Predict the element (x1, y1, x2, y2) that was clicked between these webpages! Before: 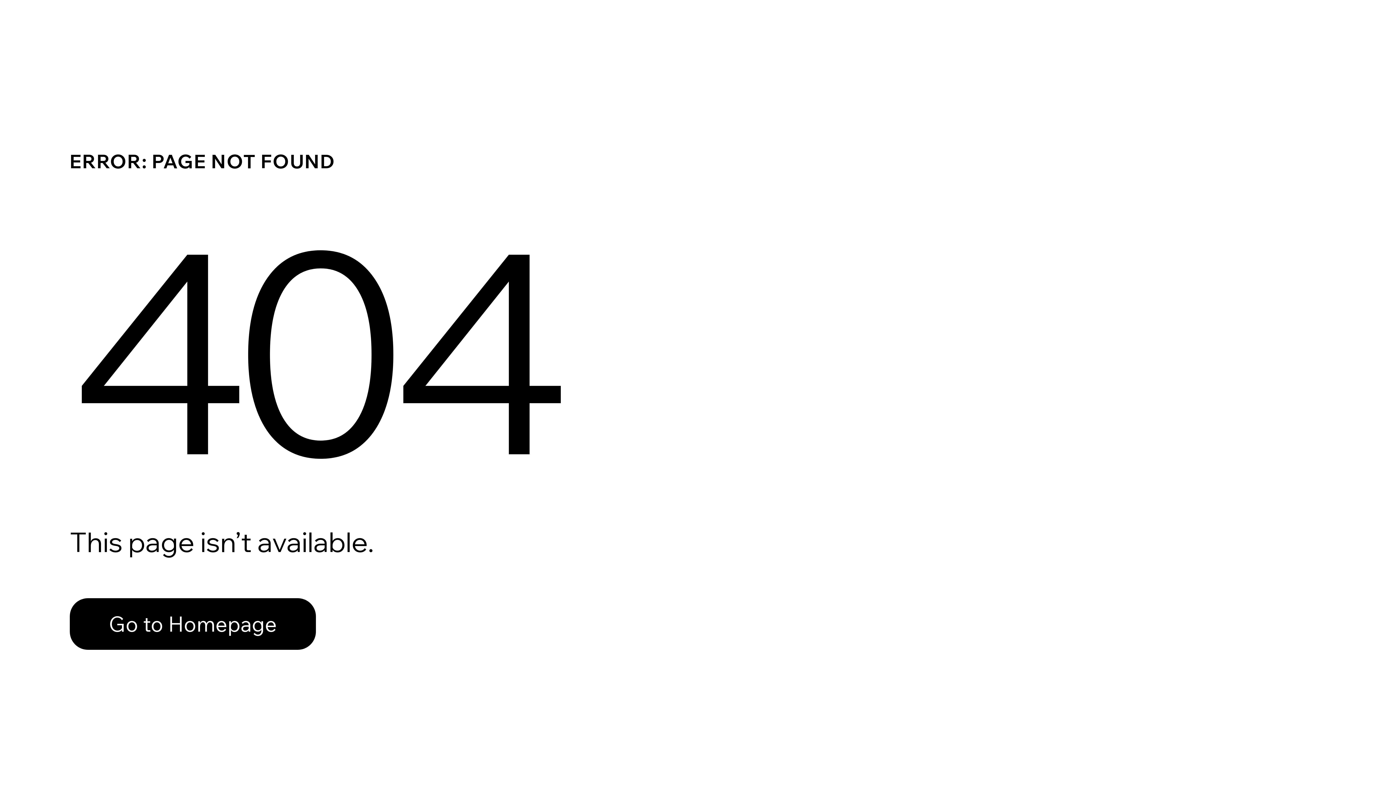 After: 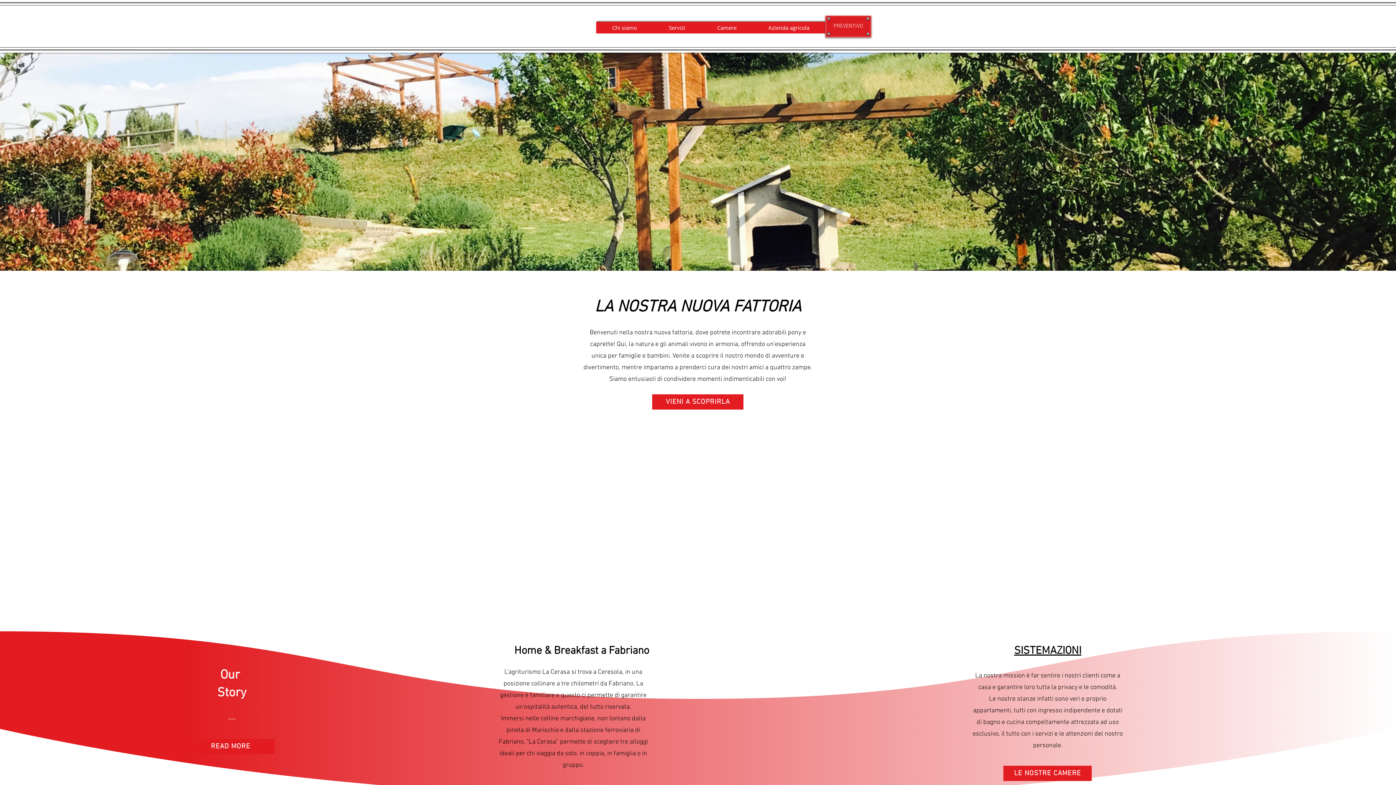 Action: label: Go to Homepage bbox: (69, 582, 768, 659)